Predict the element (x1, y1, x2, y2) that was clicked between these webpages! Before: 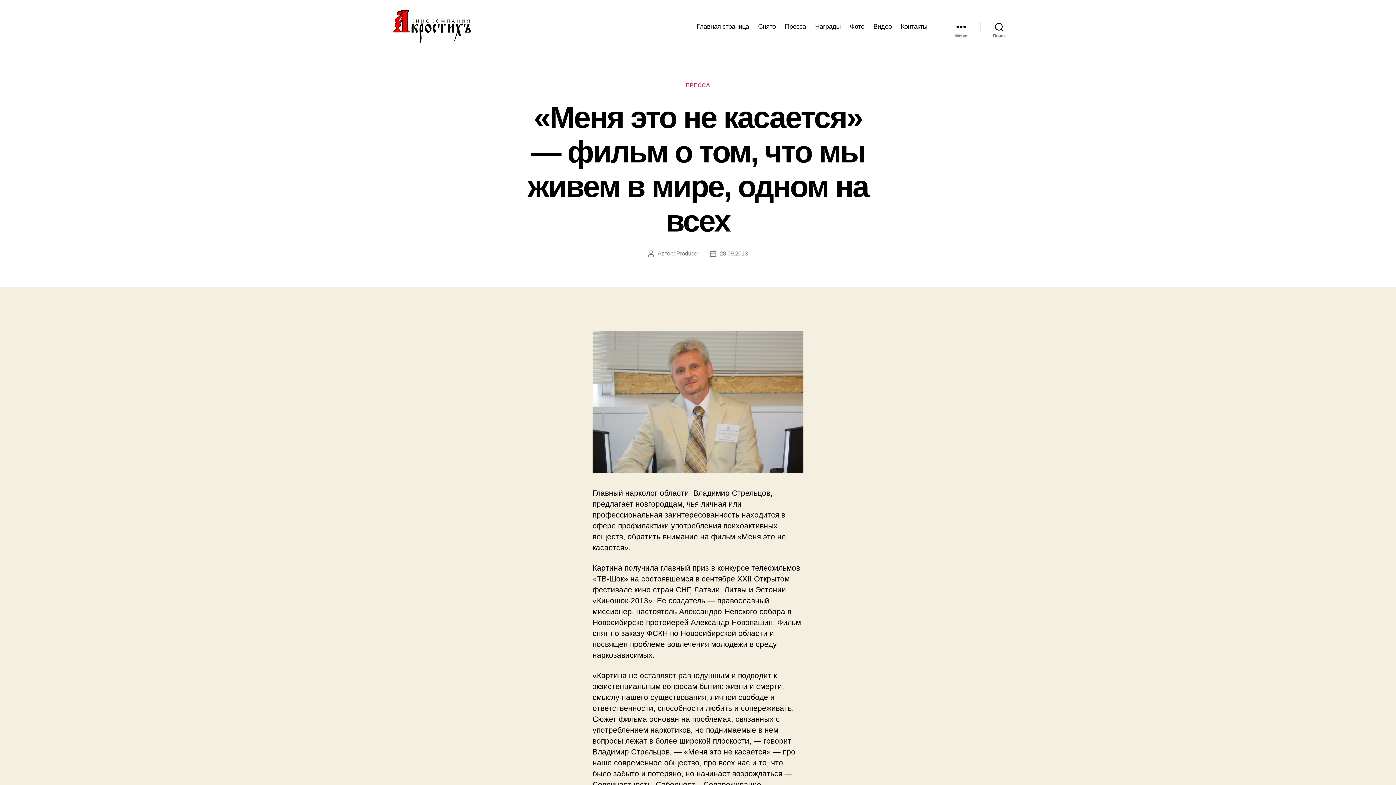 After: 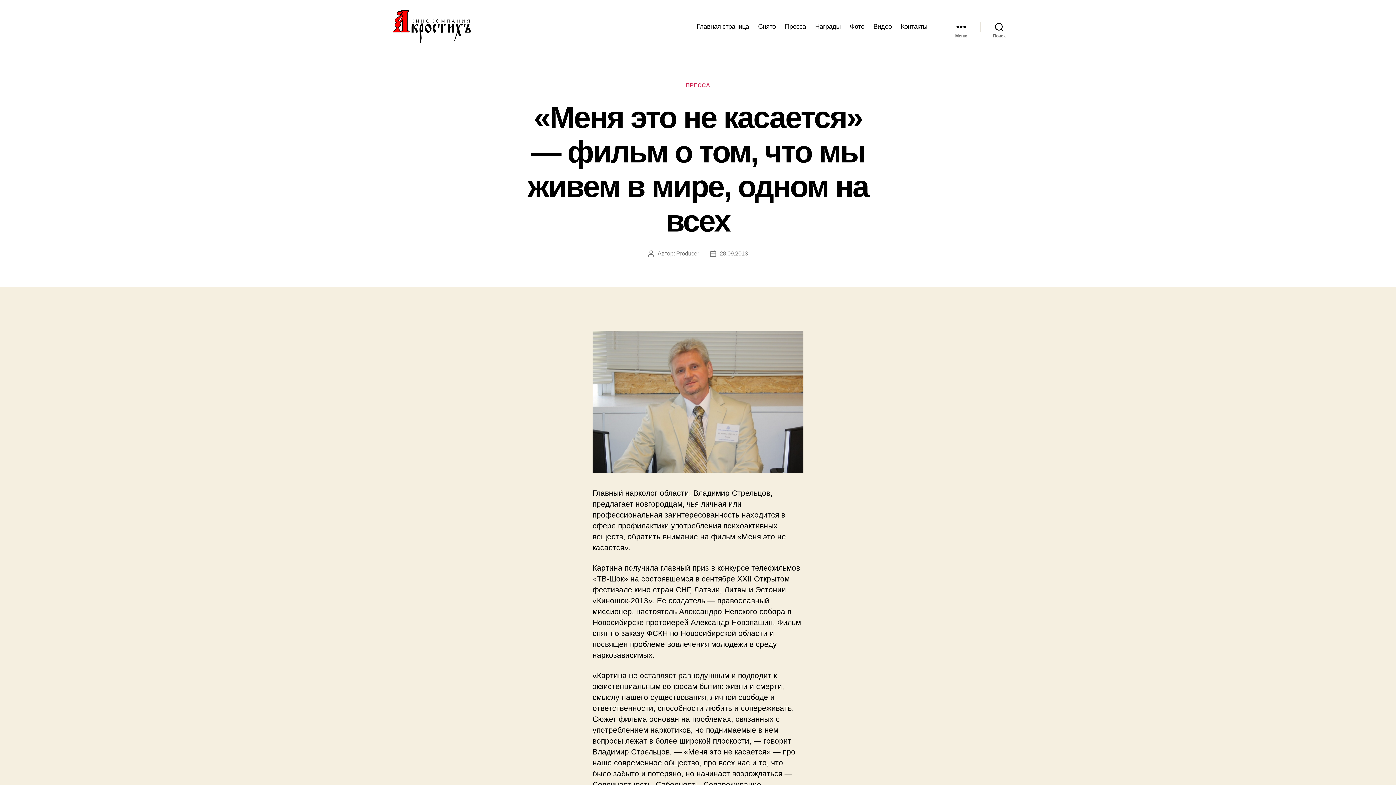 Action: bbox: (719, 250, 748, 256) label: 28.09.2013